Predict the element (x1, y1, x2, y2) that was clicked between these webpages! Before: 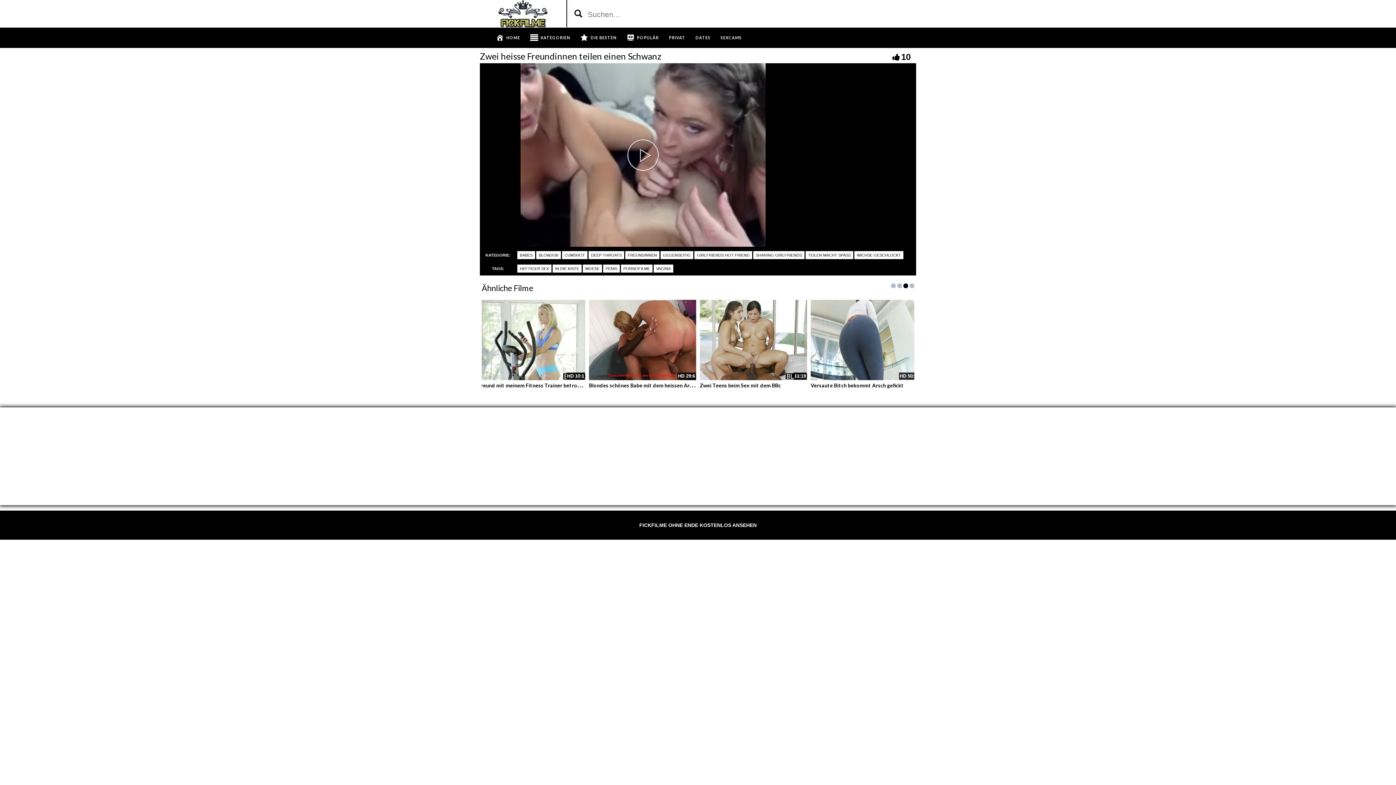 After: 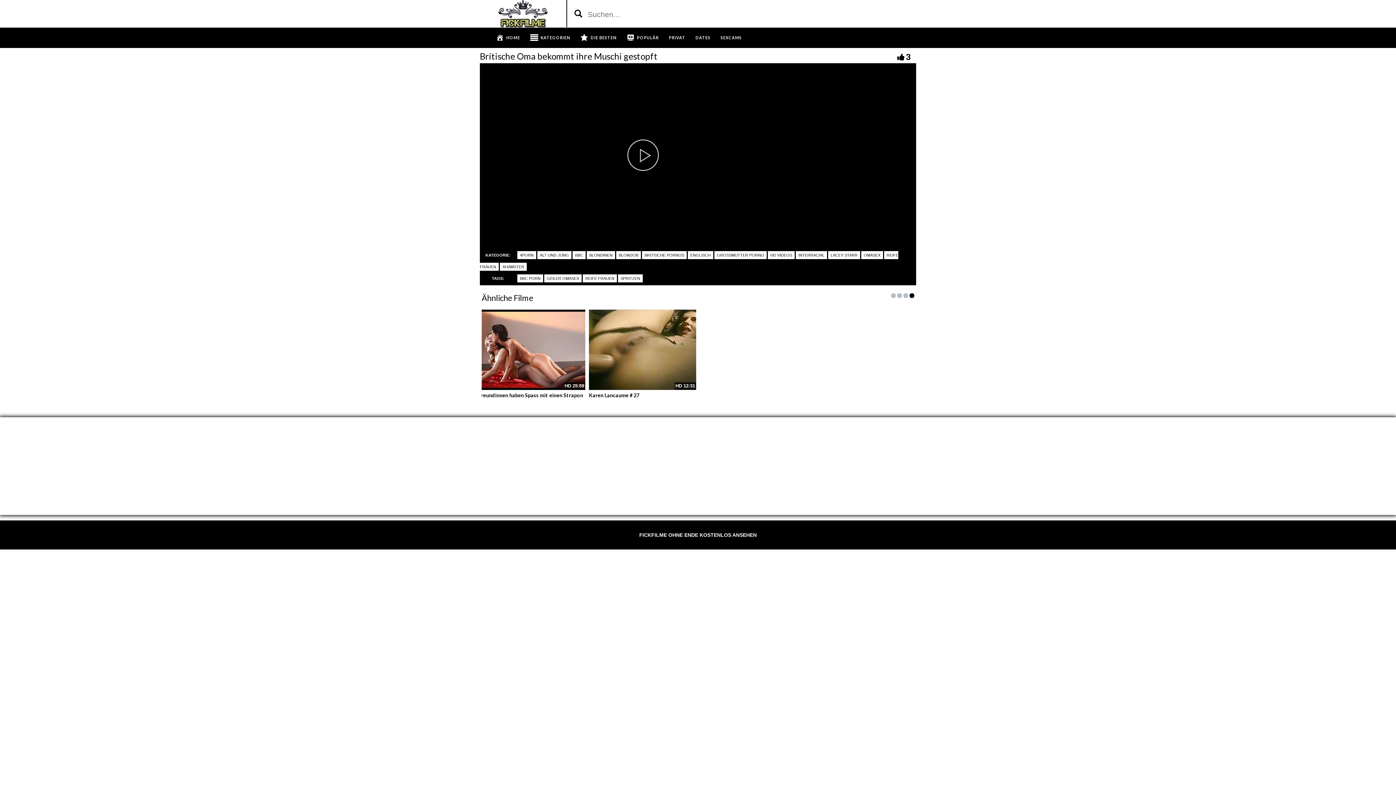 Action: bbox: (478, 300, 585, 380)